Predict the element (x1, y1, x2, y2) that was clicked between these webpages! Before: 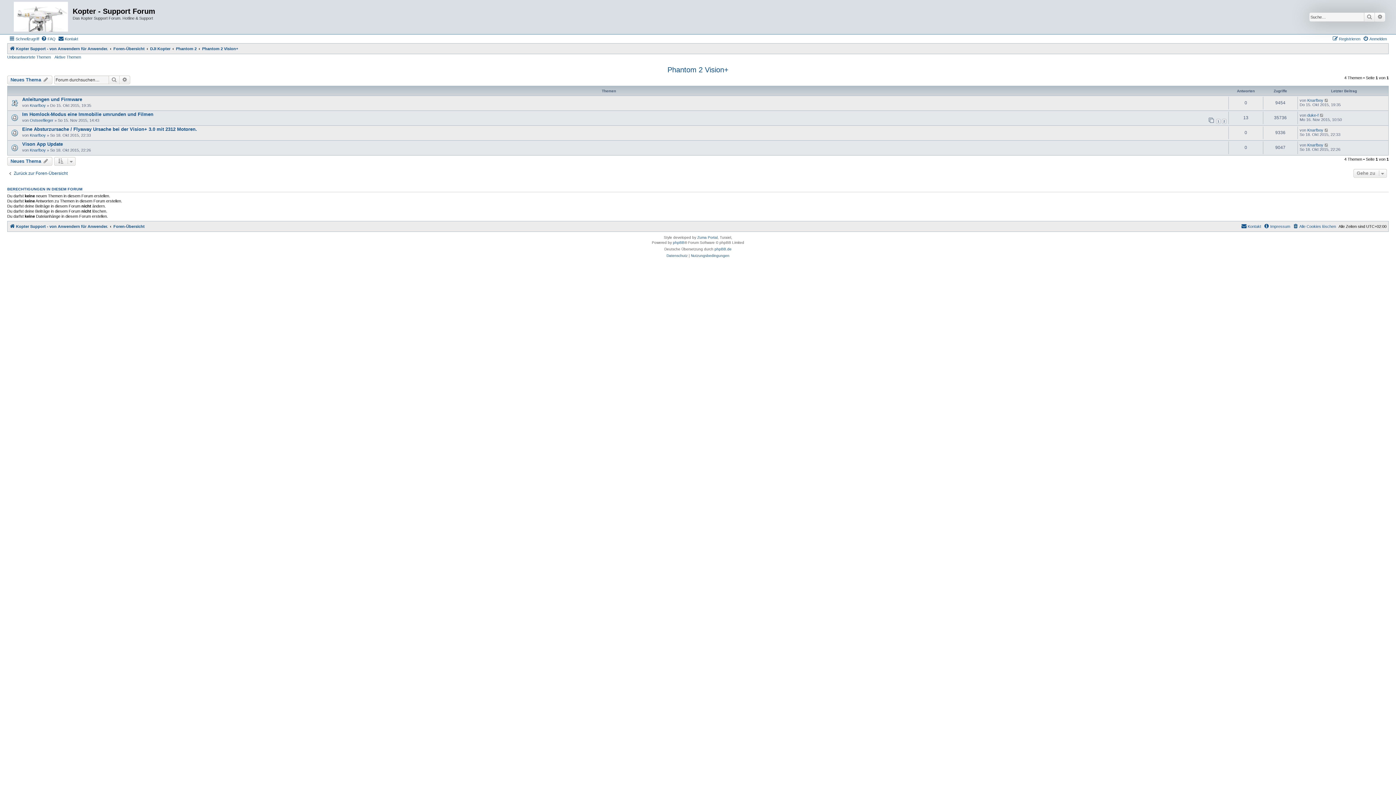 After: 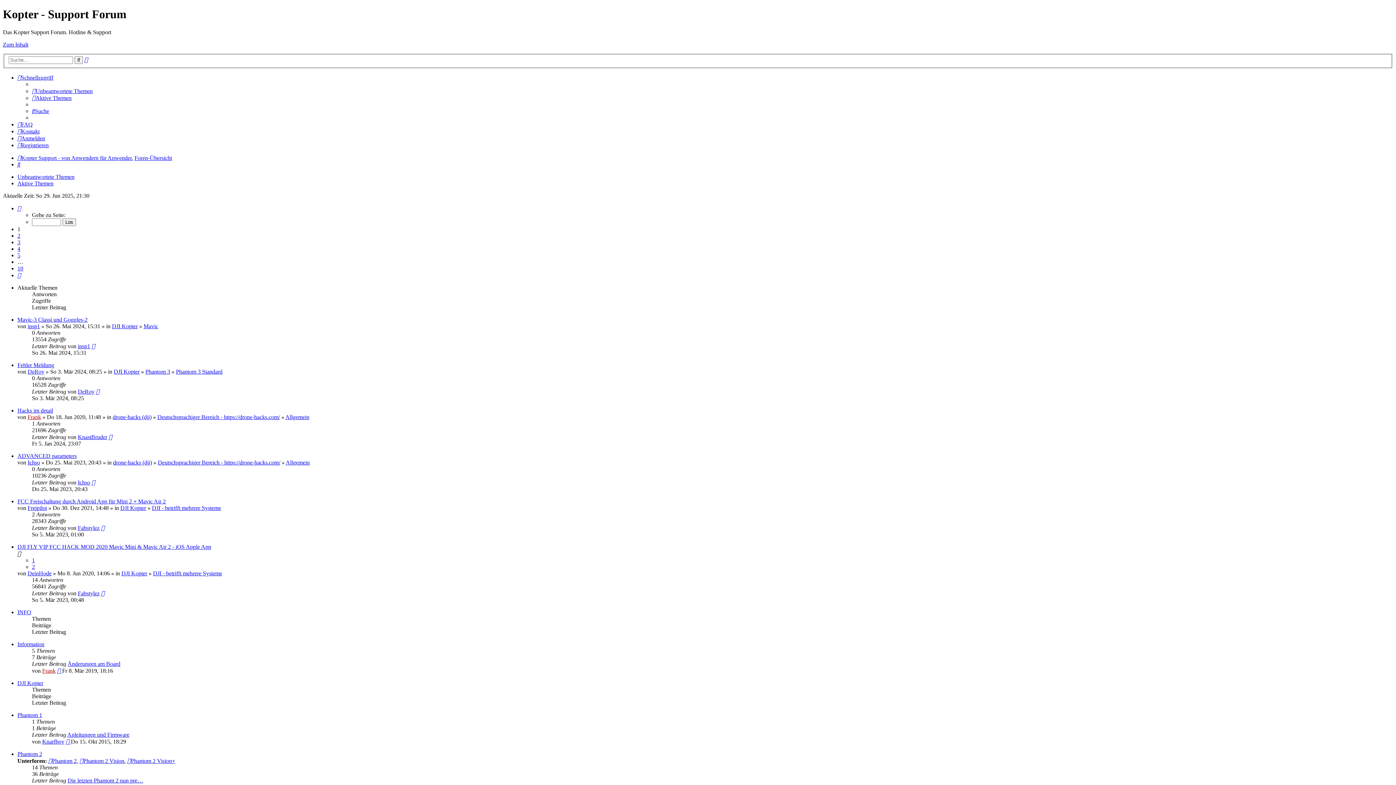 Action: label: Foren-Übersicht bbox: (113, 222, 144, 230)